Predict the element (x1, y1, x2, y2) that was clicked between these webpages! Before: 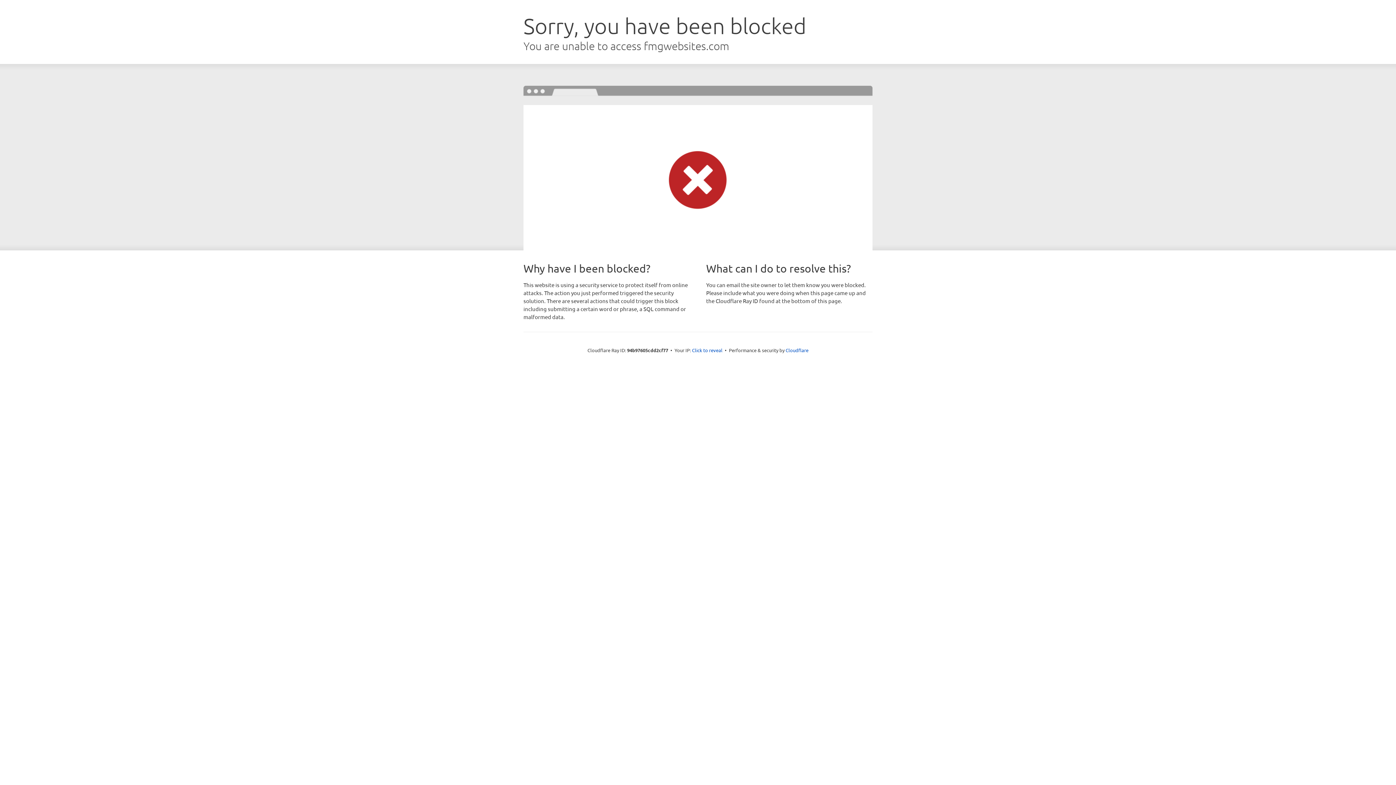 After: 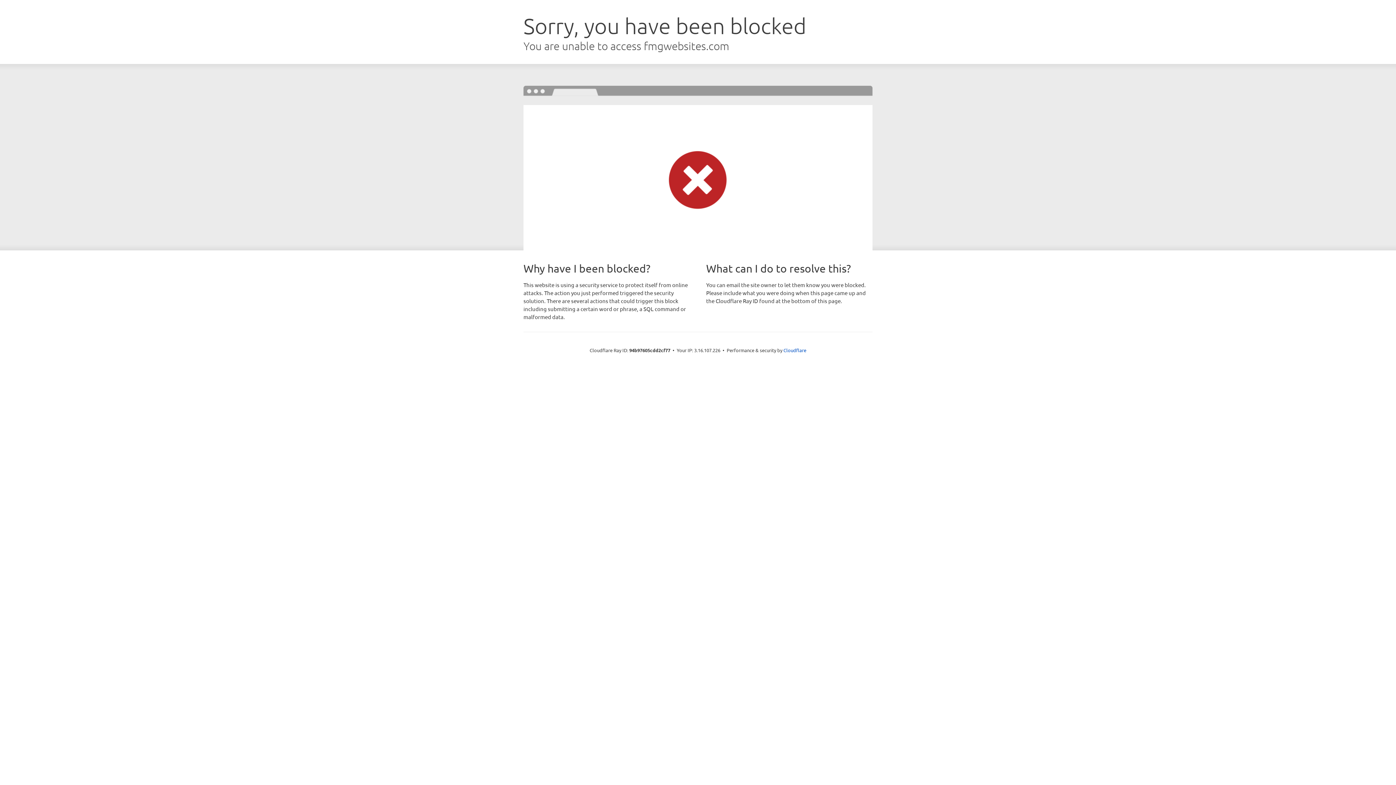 Action: label: Click to reveal bbox: (692, 346, 722, 353)